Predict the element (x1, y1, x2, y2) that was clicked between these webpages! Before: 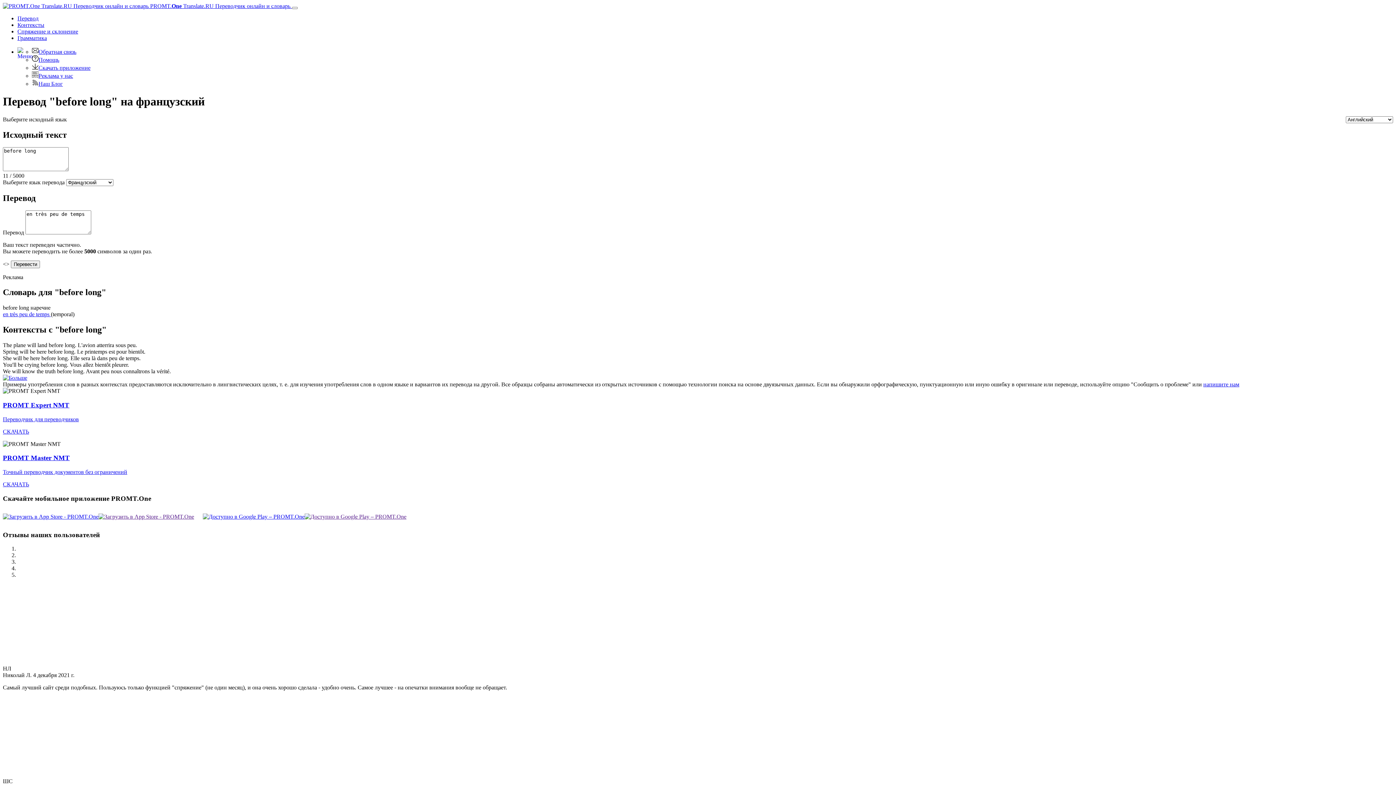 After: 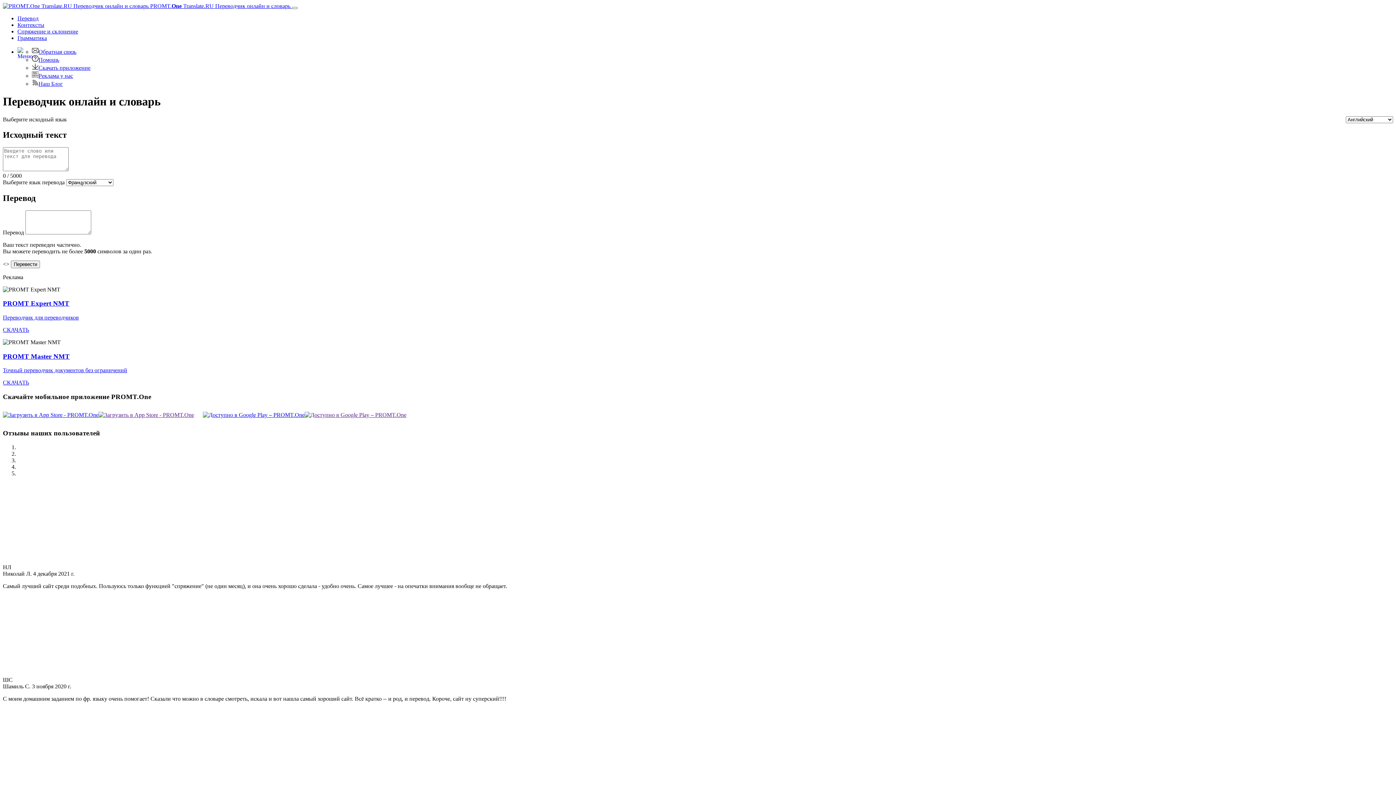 Action: bbox: (17, 15, 38, 21) label: Перевод